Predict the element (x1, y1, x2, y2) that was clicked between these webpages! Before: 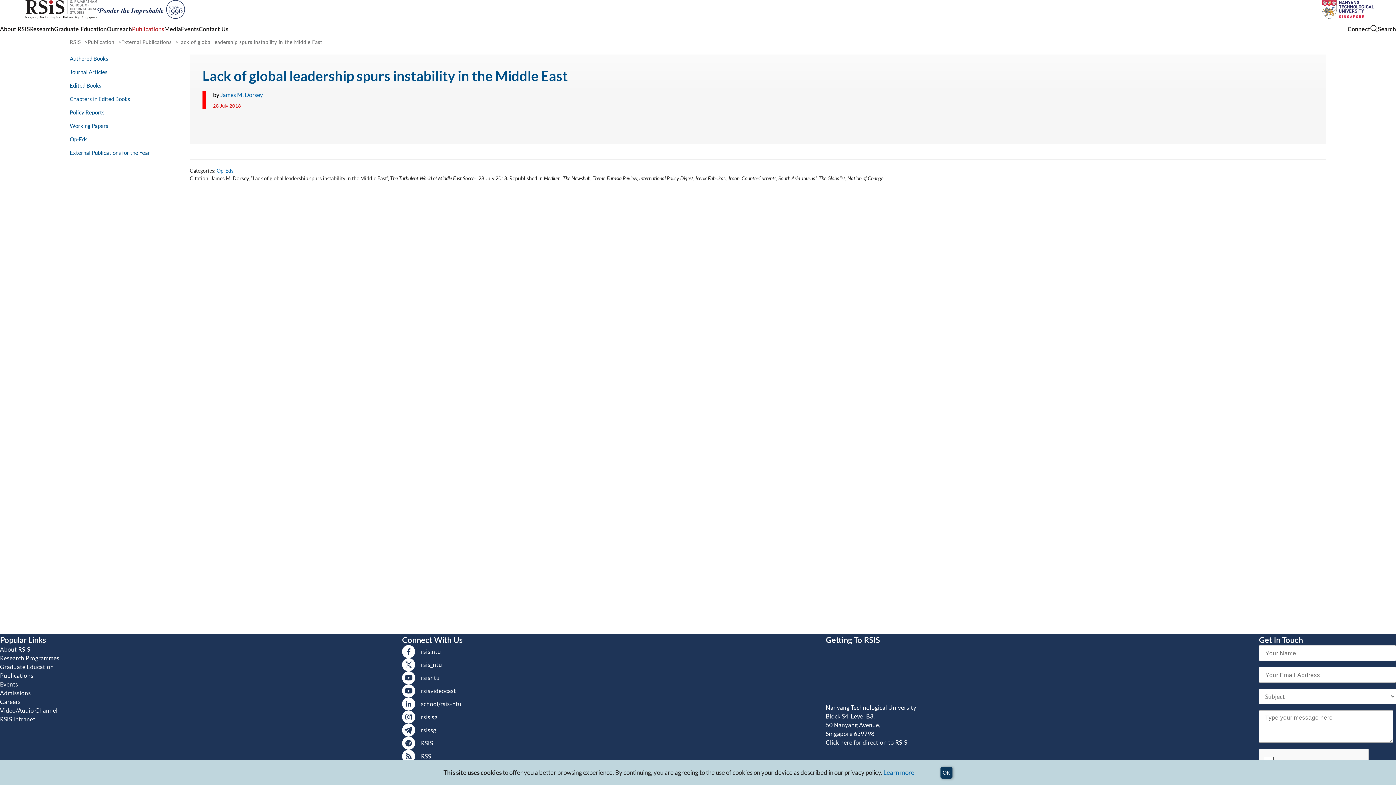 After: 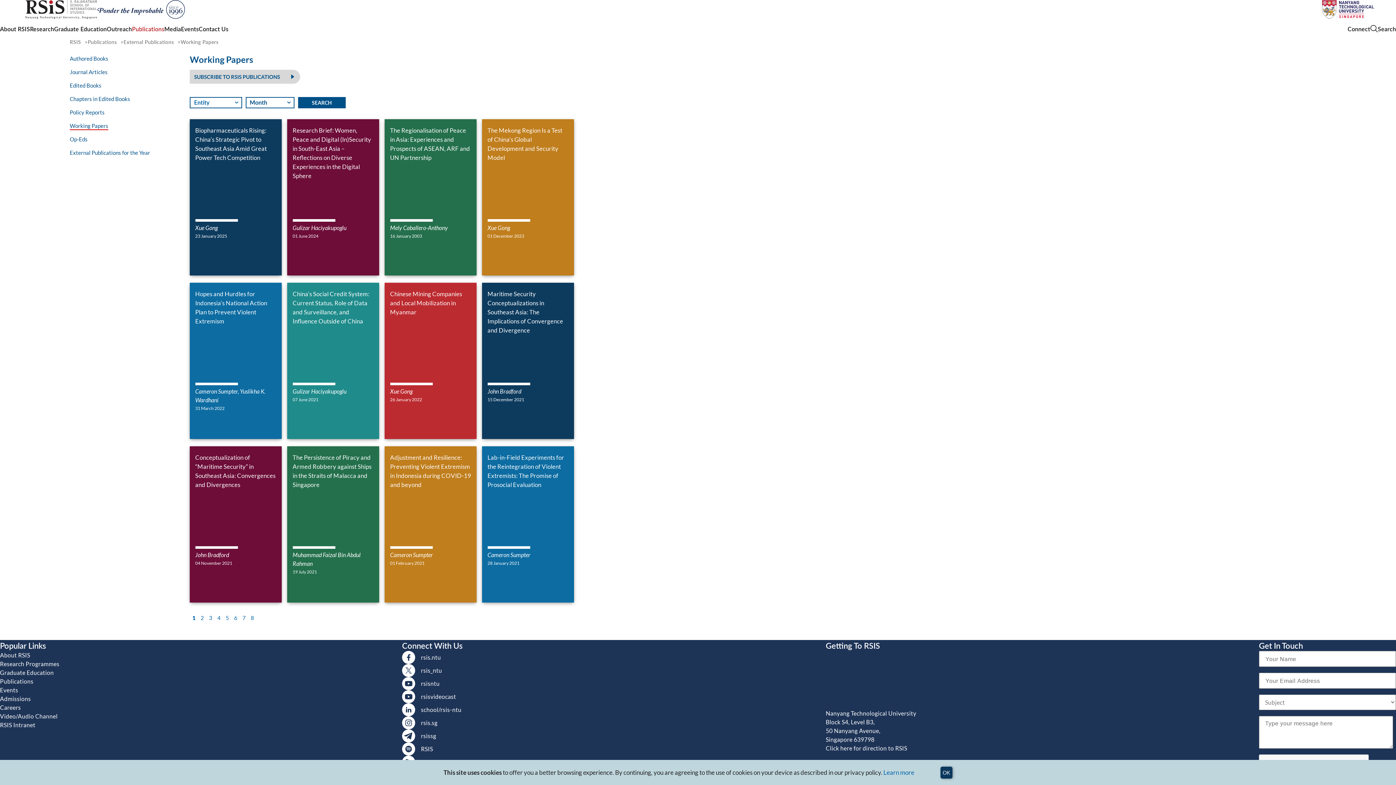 Action: bbox: (69, 122, 108, 130) label: Working Papers